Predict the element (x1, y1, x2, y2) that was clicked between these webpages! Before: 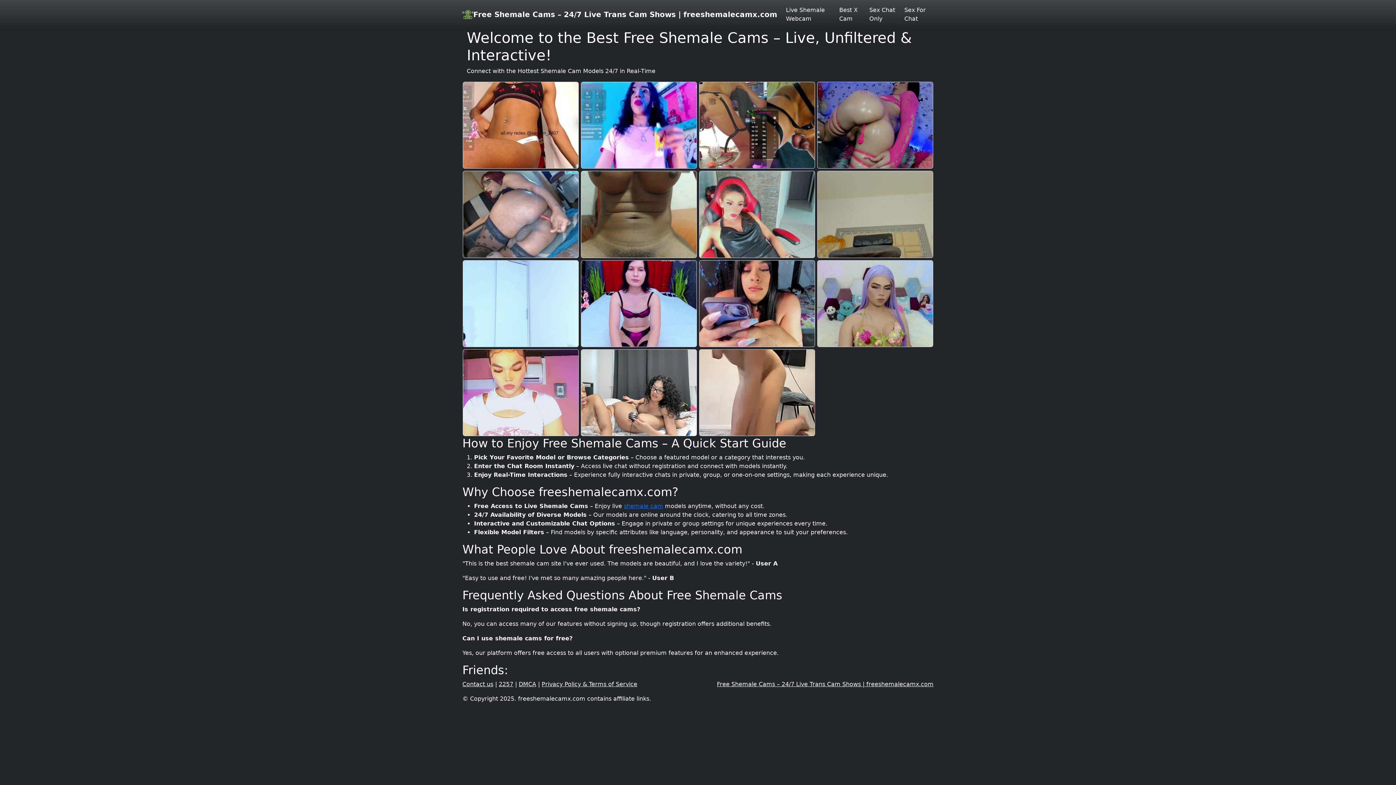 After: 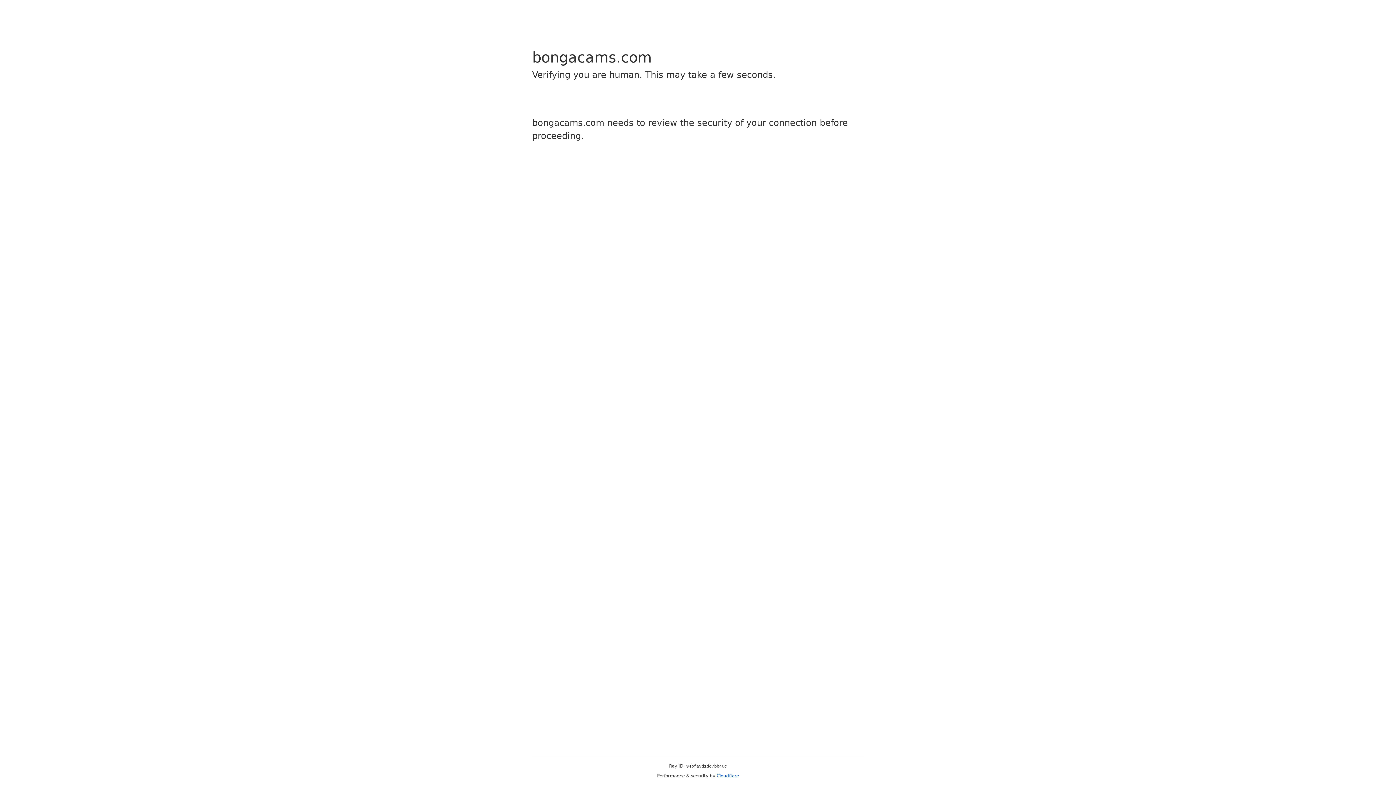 Action: bbox: (462, 170, 579, 258)